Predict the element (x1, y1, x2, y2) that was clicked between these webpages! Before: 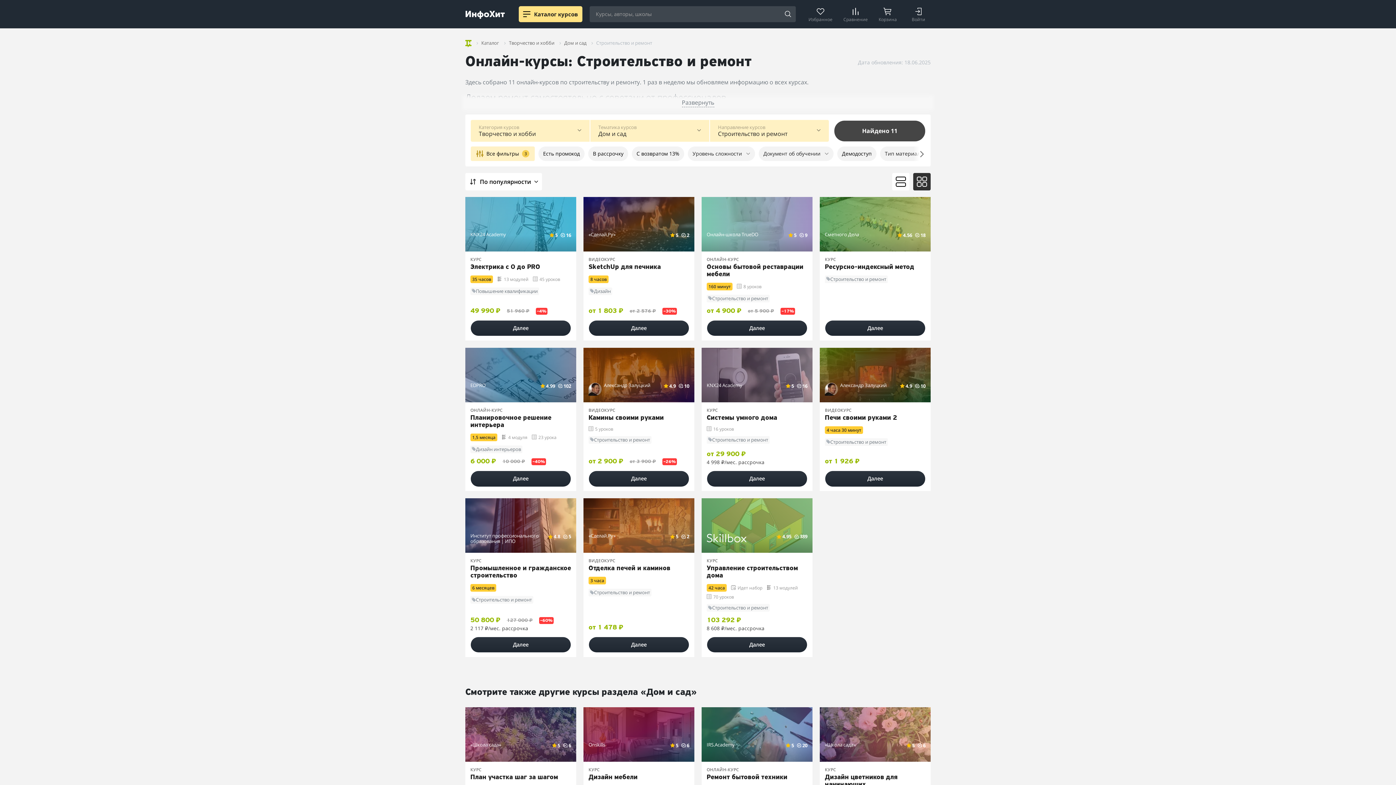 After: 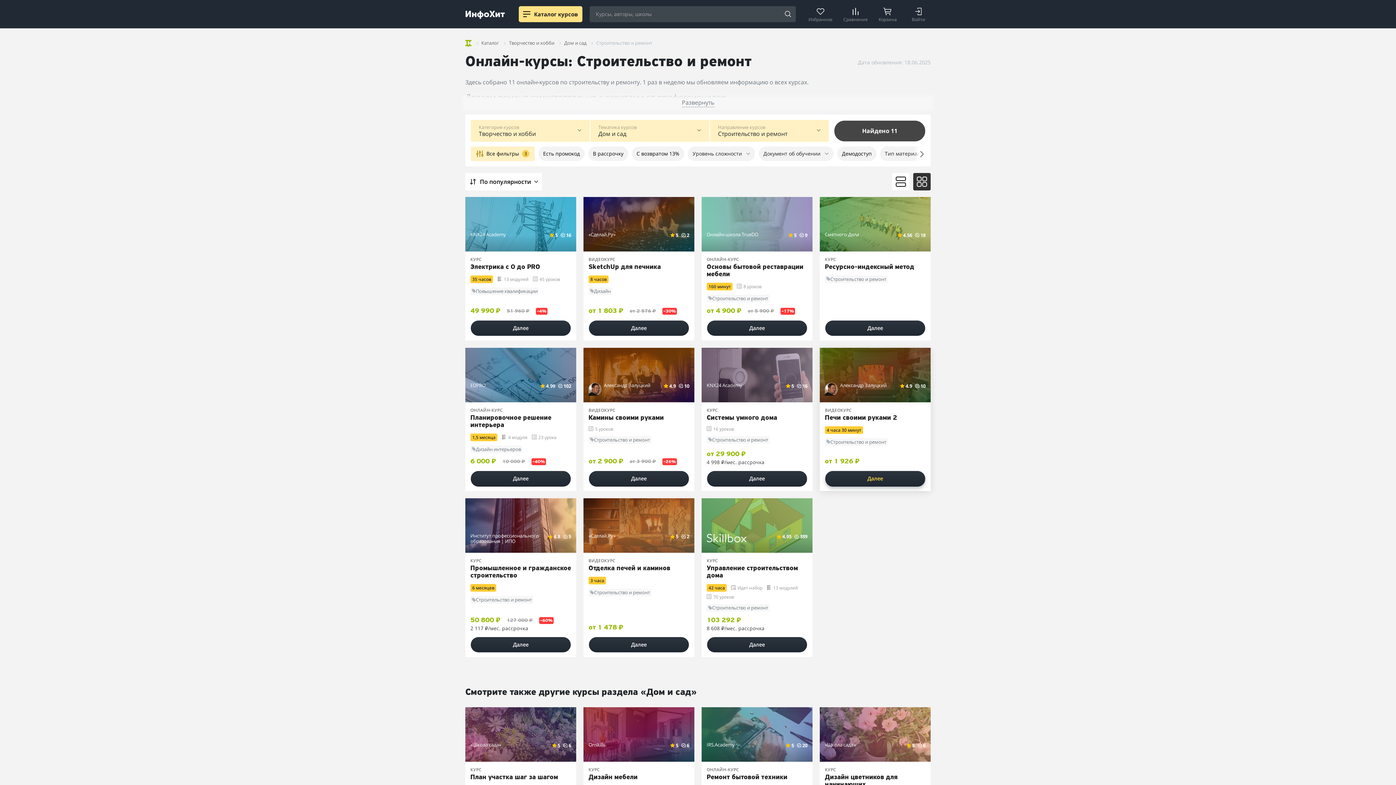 Action: bbox: (825, 471, 925, 486) label: Далее